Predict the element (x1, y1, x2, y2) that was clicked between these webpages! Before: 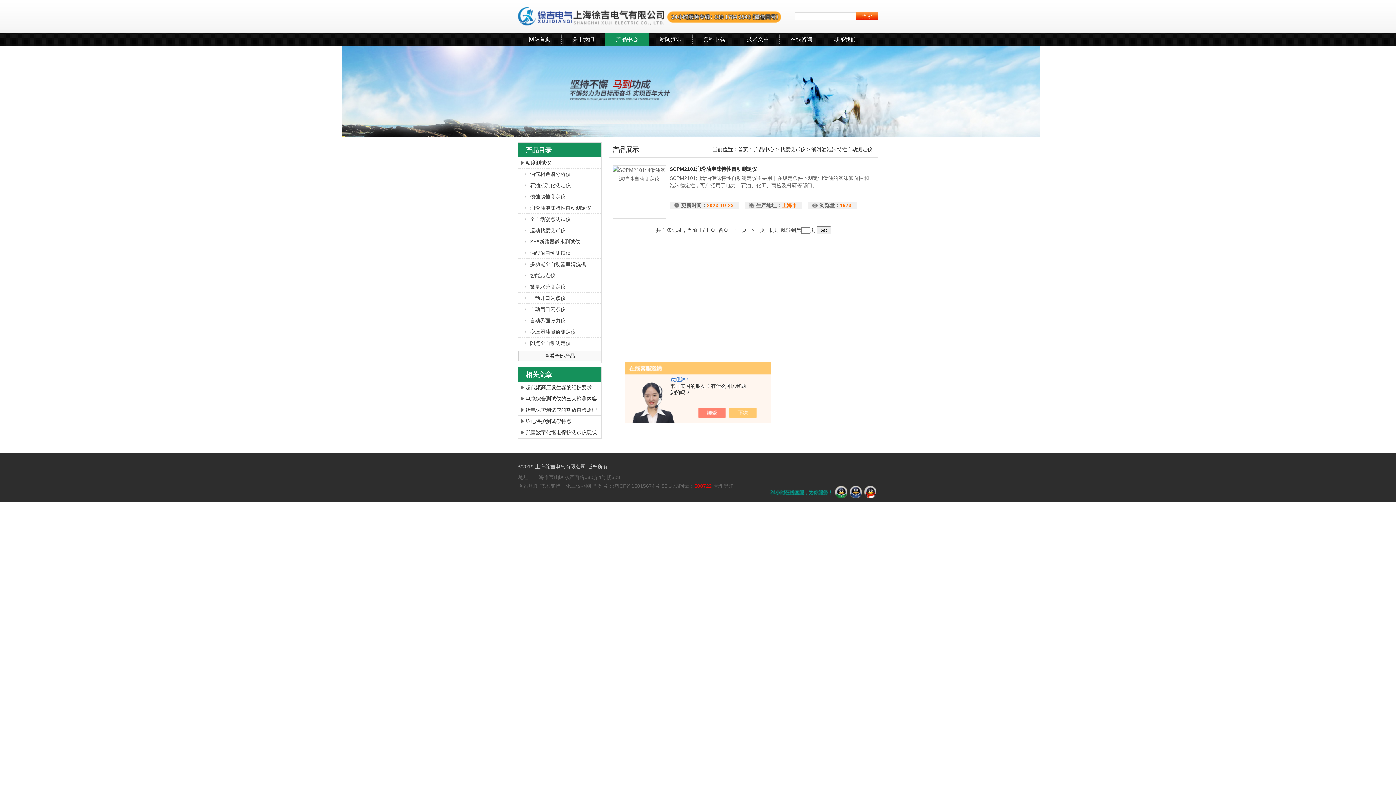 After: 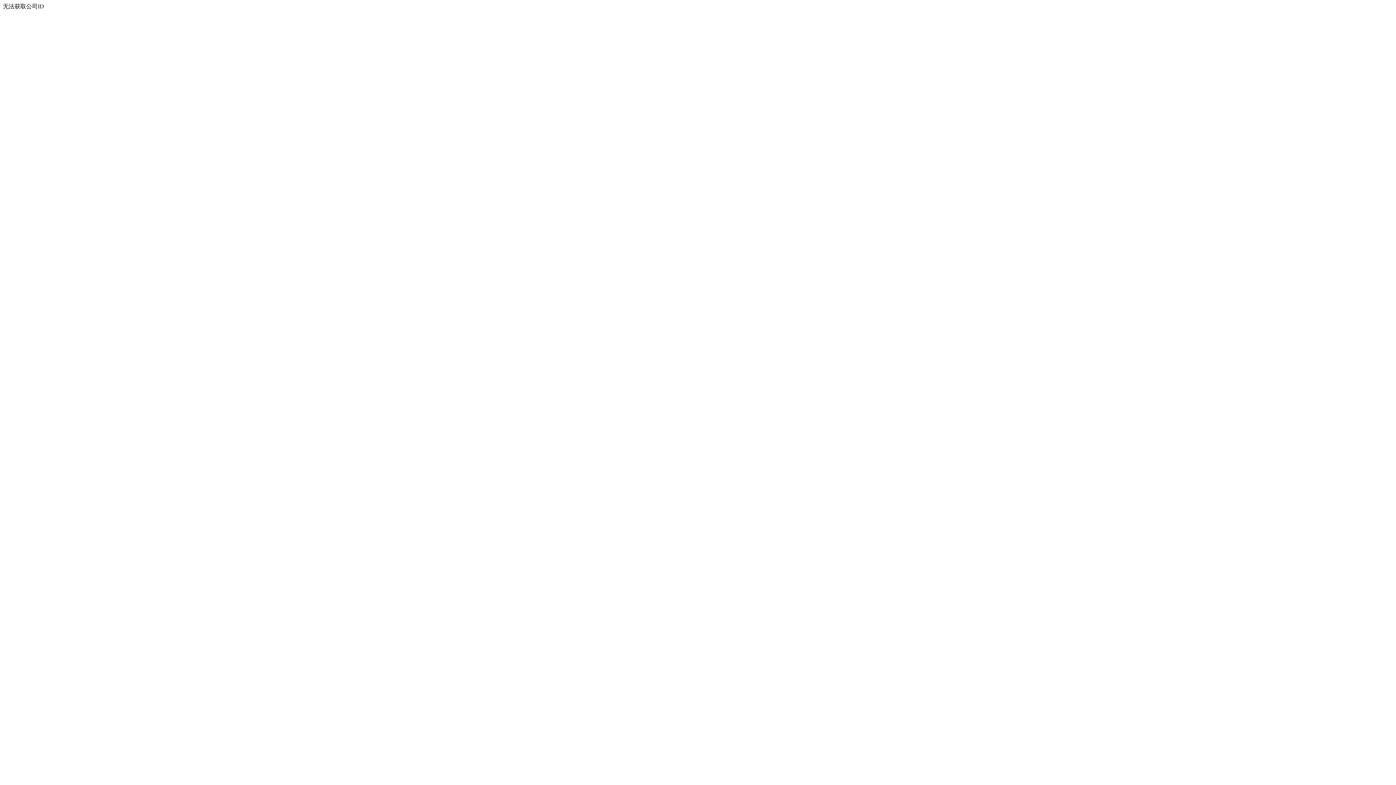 Action: label: 锈蚀腐蚀测定仪 bbox: (522, 191, 601, 202)